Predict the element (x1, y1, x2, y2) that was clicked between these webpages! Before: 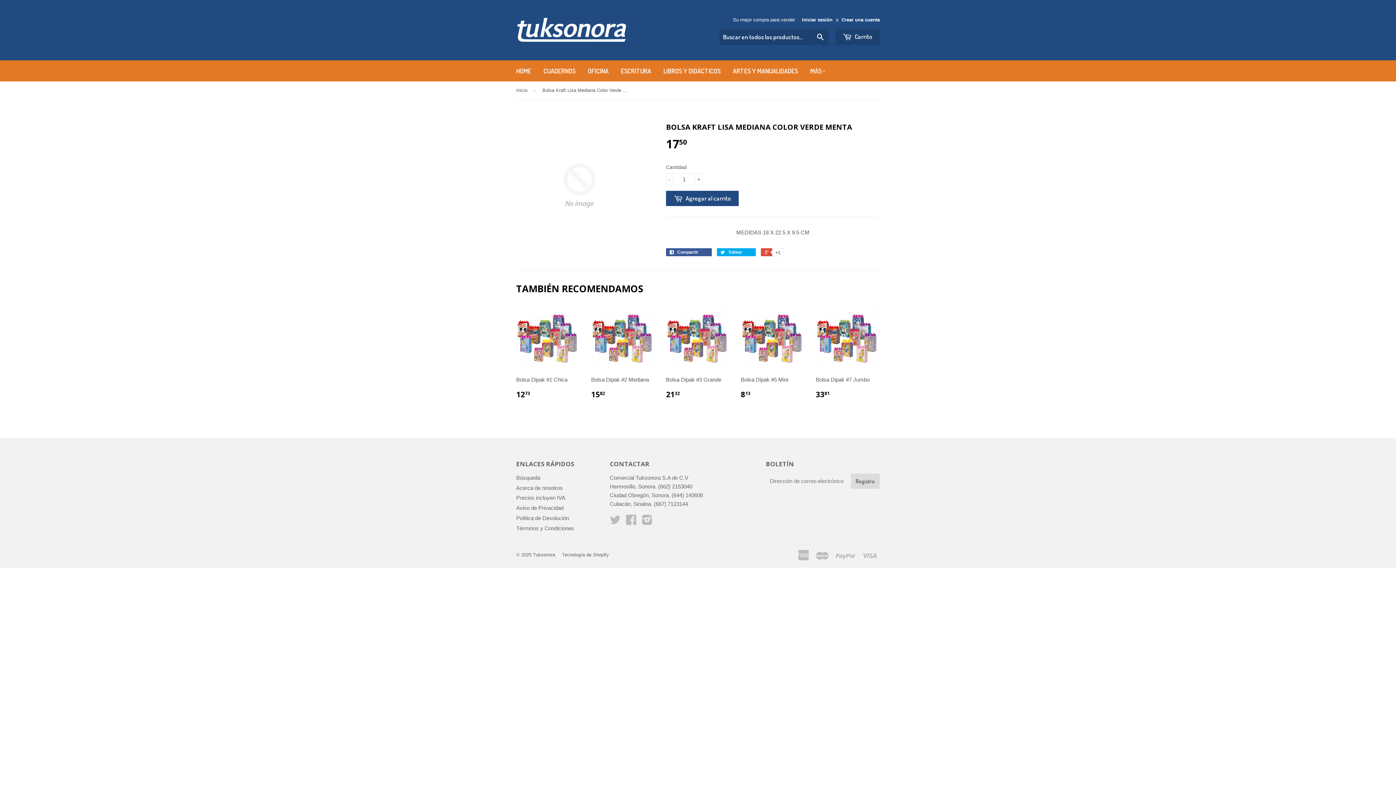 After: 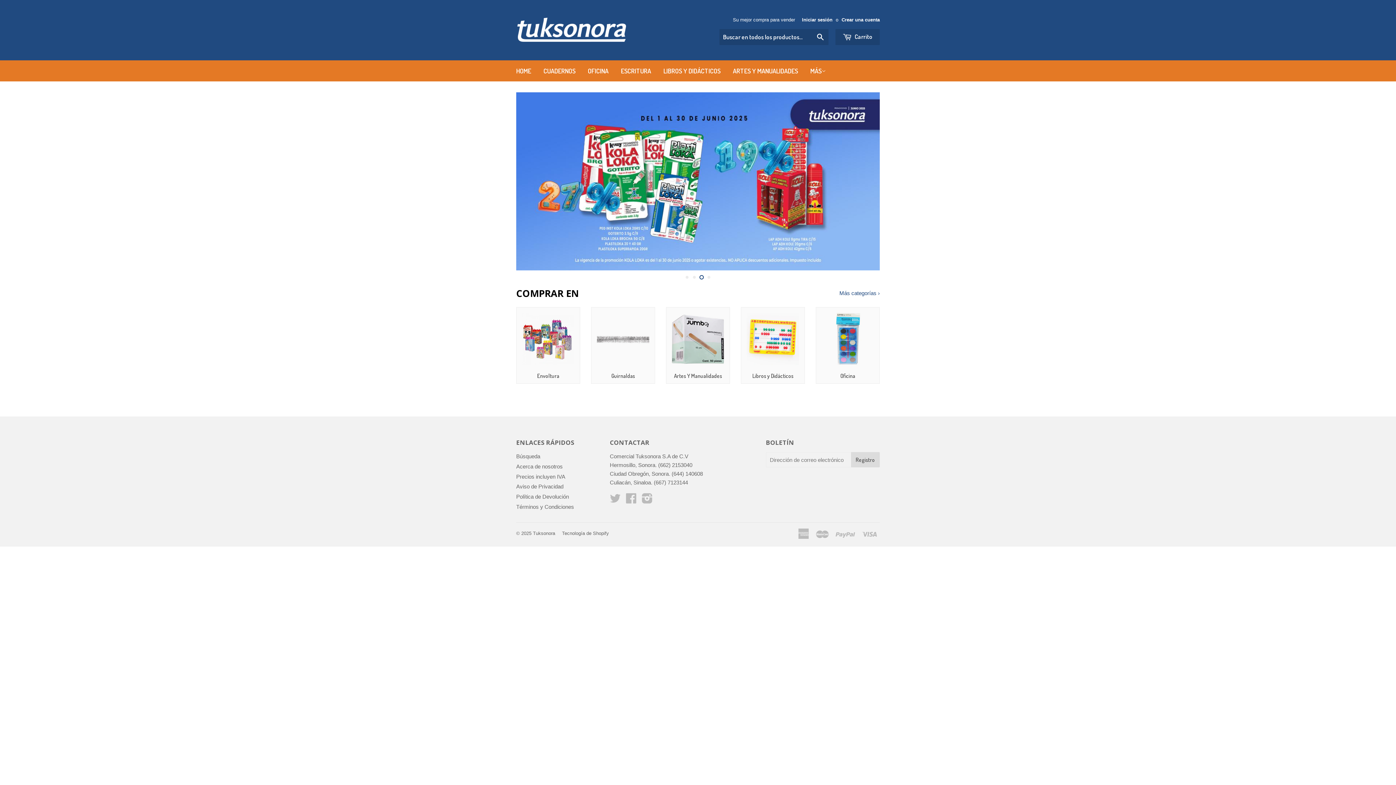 Action: bbox: (516, 495, 565, 501) label: Precios incluyen IVA